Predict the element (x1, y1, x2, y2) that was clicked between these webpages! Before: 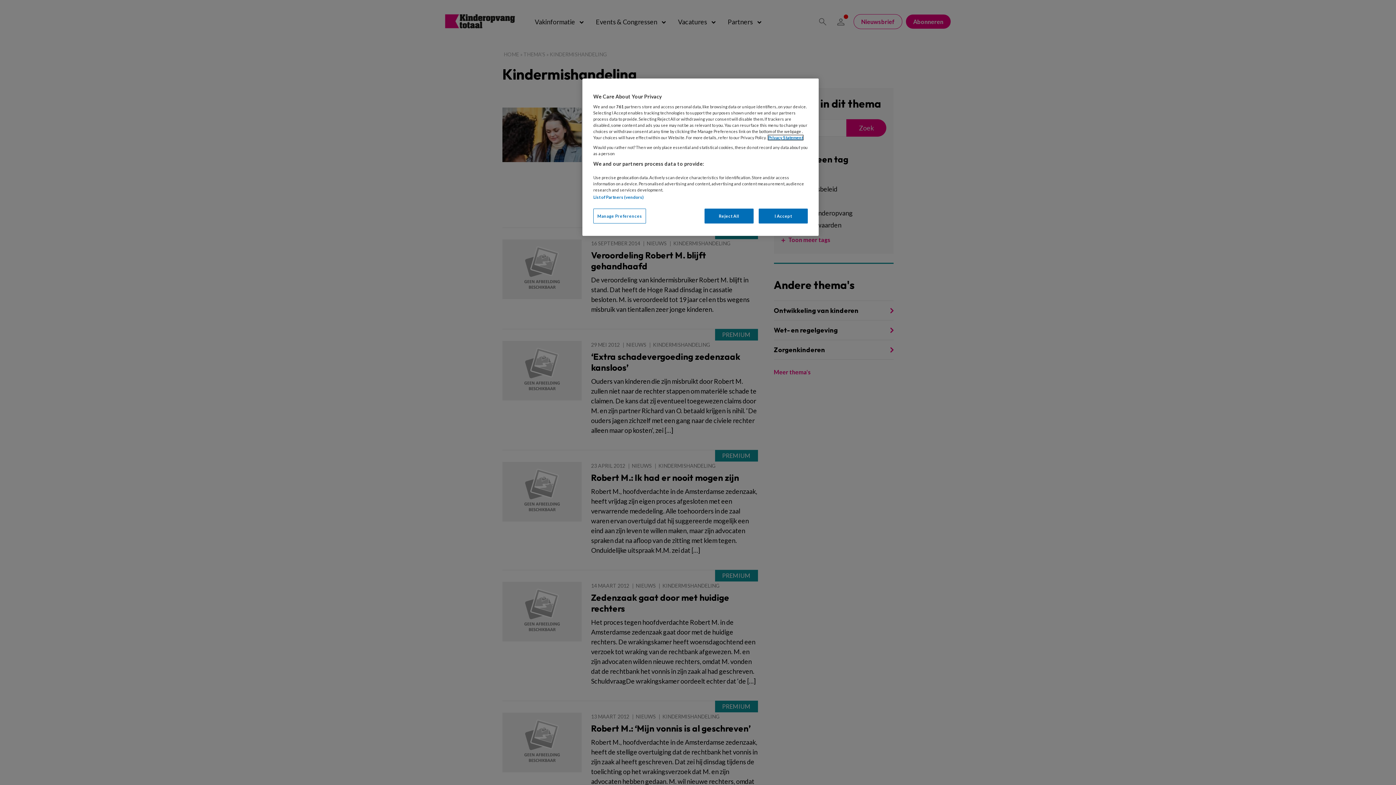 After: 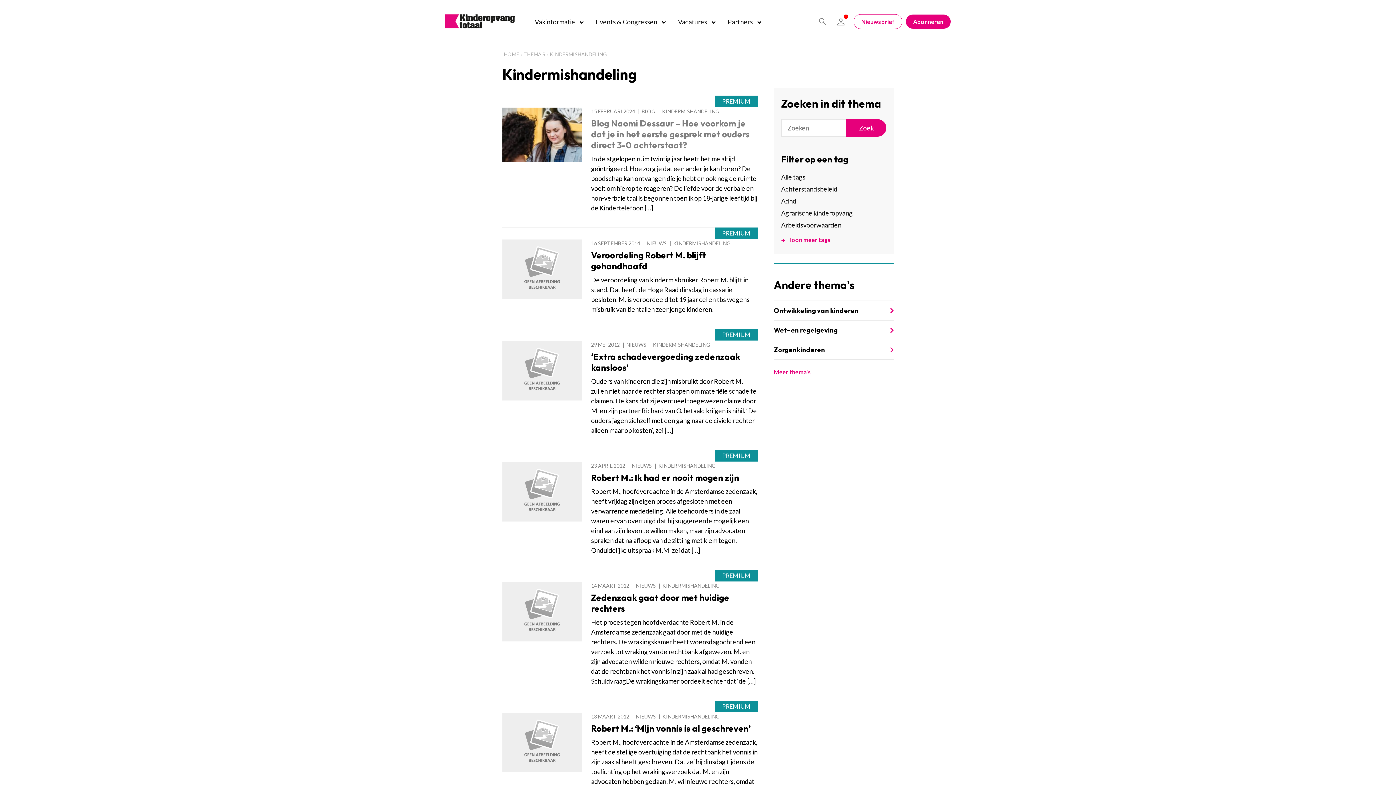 Action: bbox: (704, 208, 753, 223) label: Reject All